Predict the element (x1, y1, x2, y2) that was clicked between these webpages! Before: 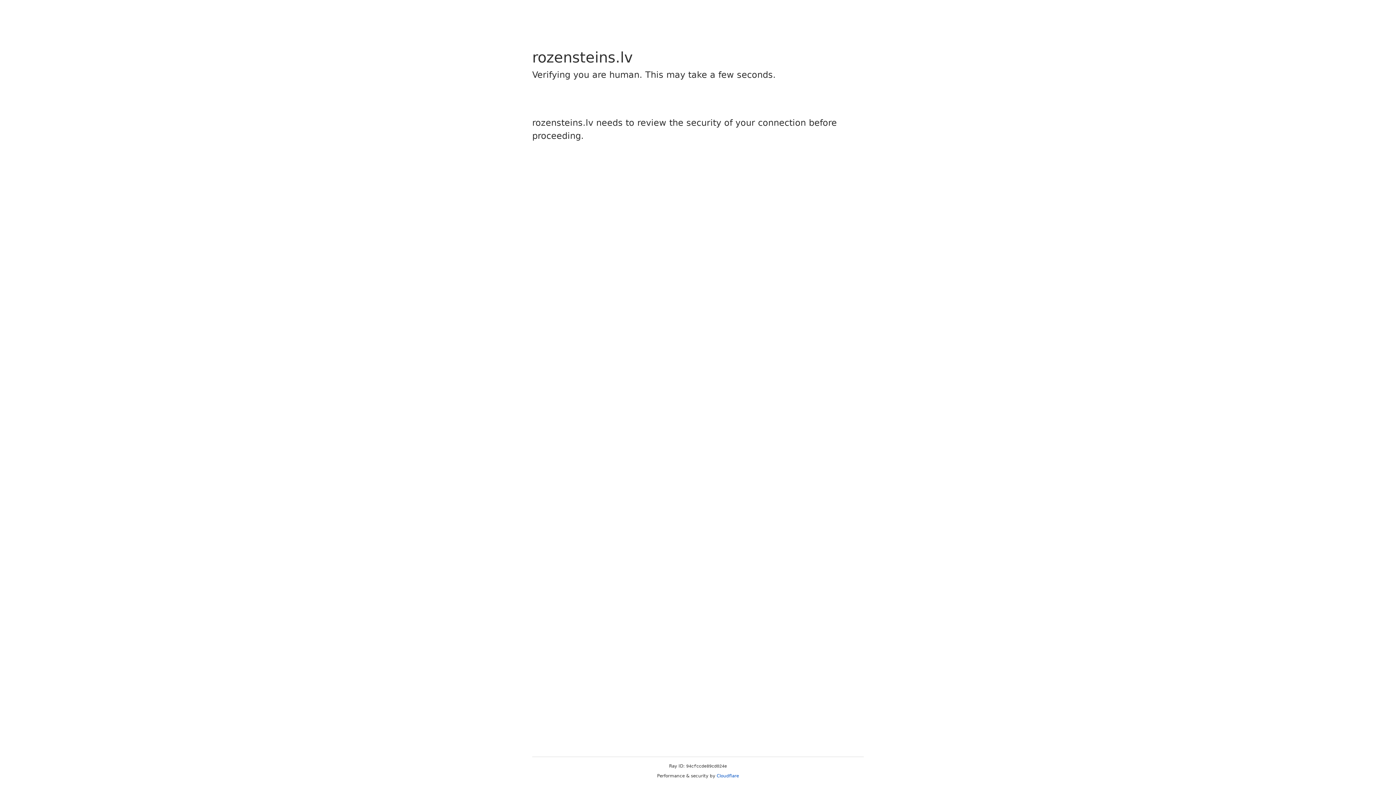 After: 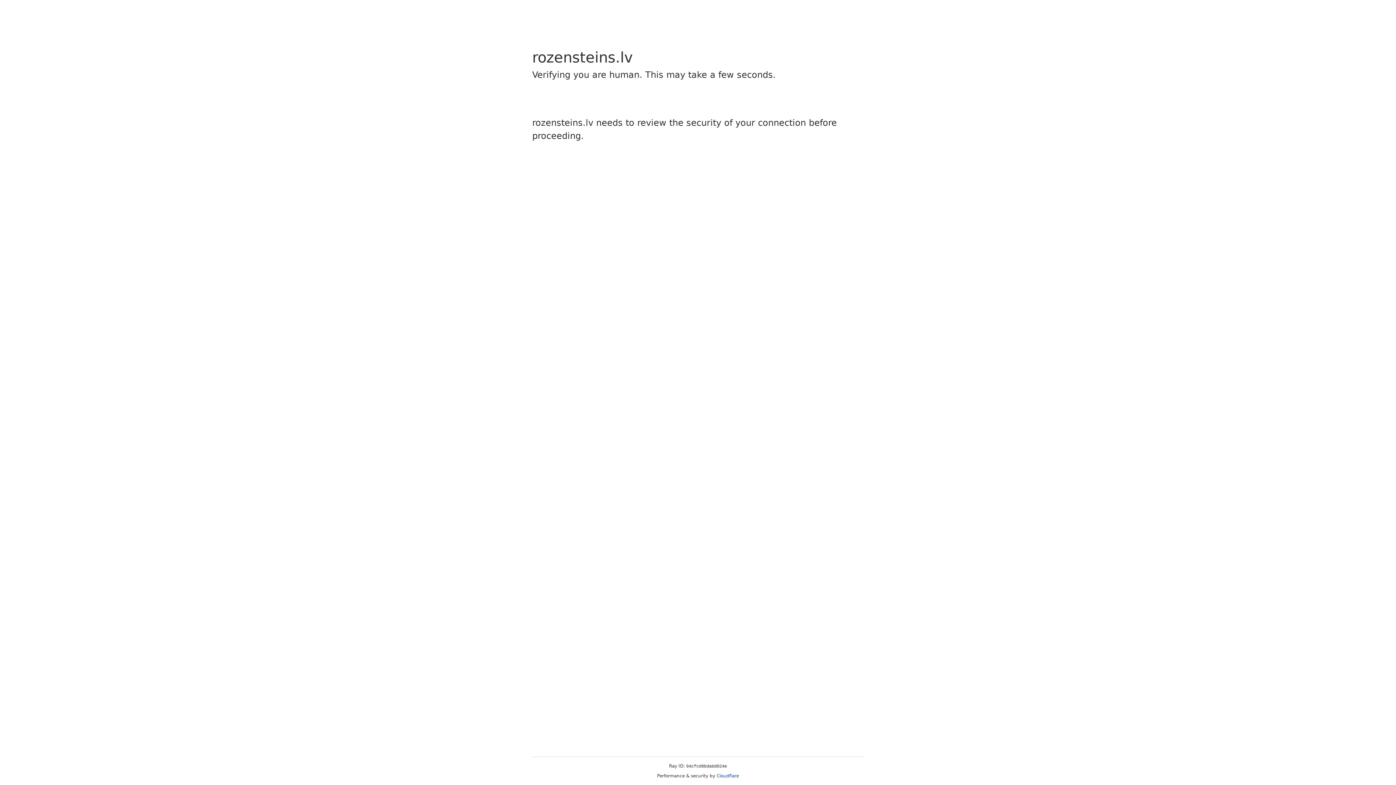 Action: label: Cloudflare bbox: (716, 773, 739, 778)